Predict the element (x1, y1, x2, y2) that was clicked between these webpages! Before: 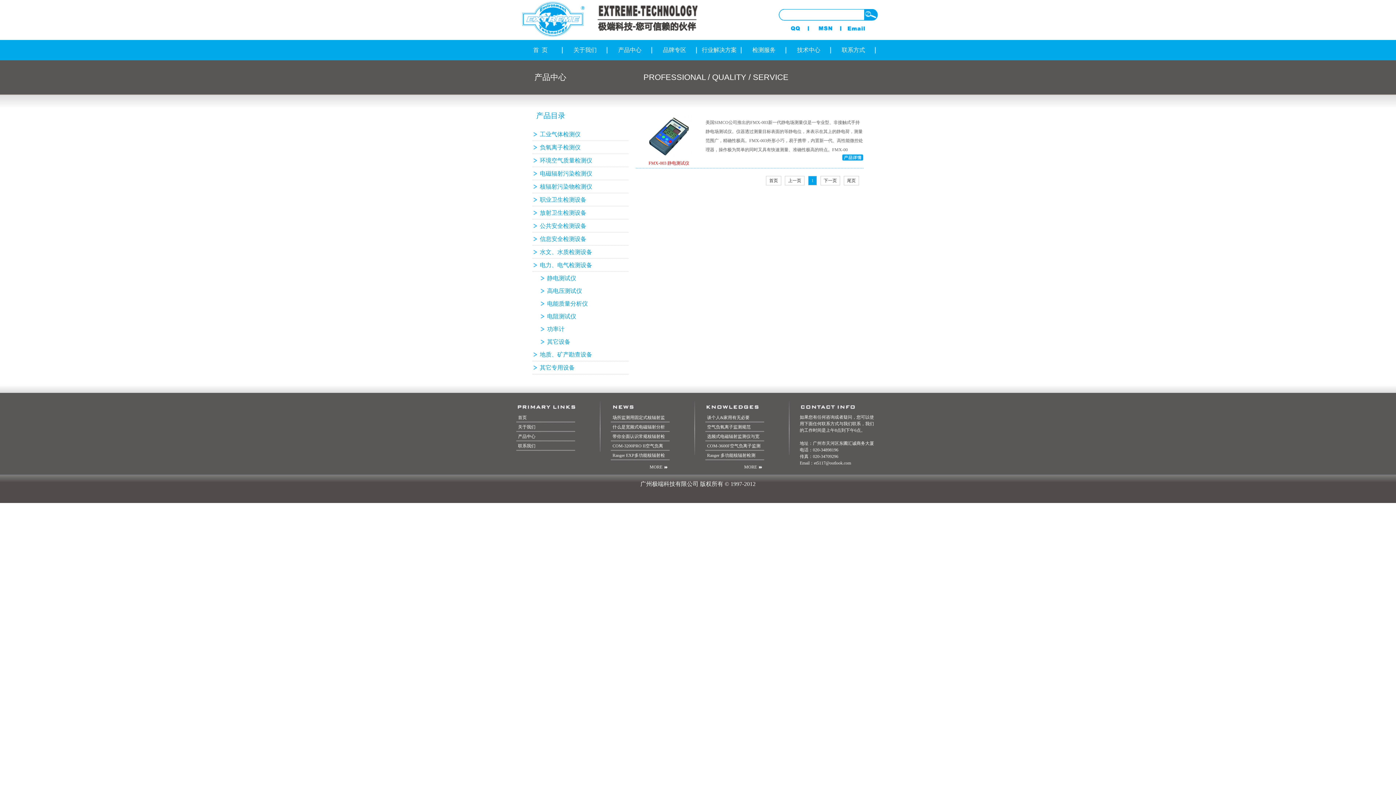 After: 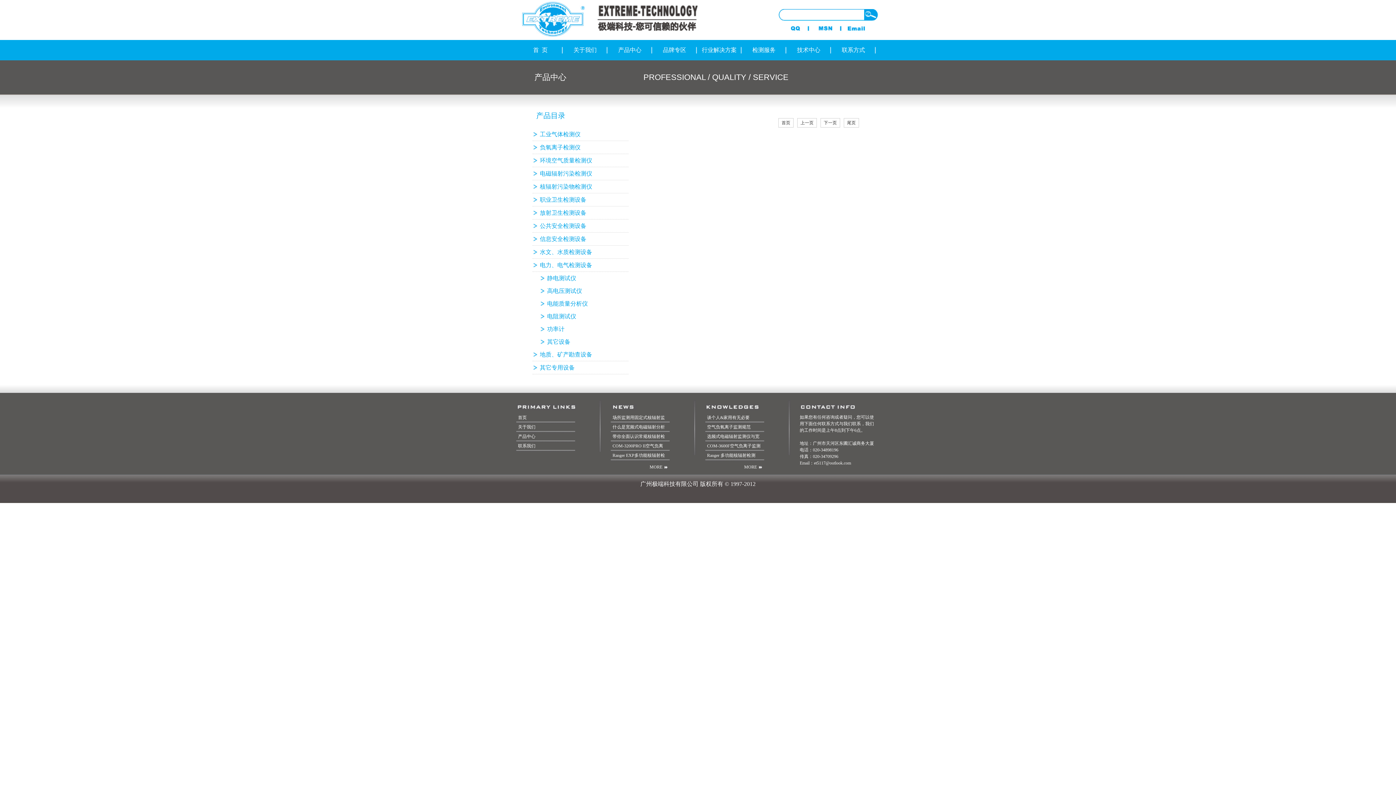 Action: label: 高电压测试仪 bbox: (547, 288, 582, 294)